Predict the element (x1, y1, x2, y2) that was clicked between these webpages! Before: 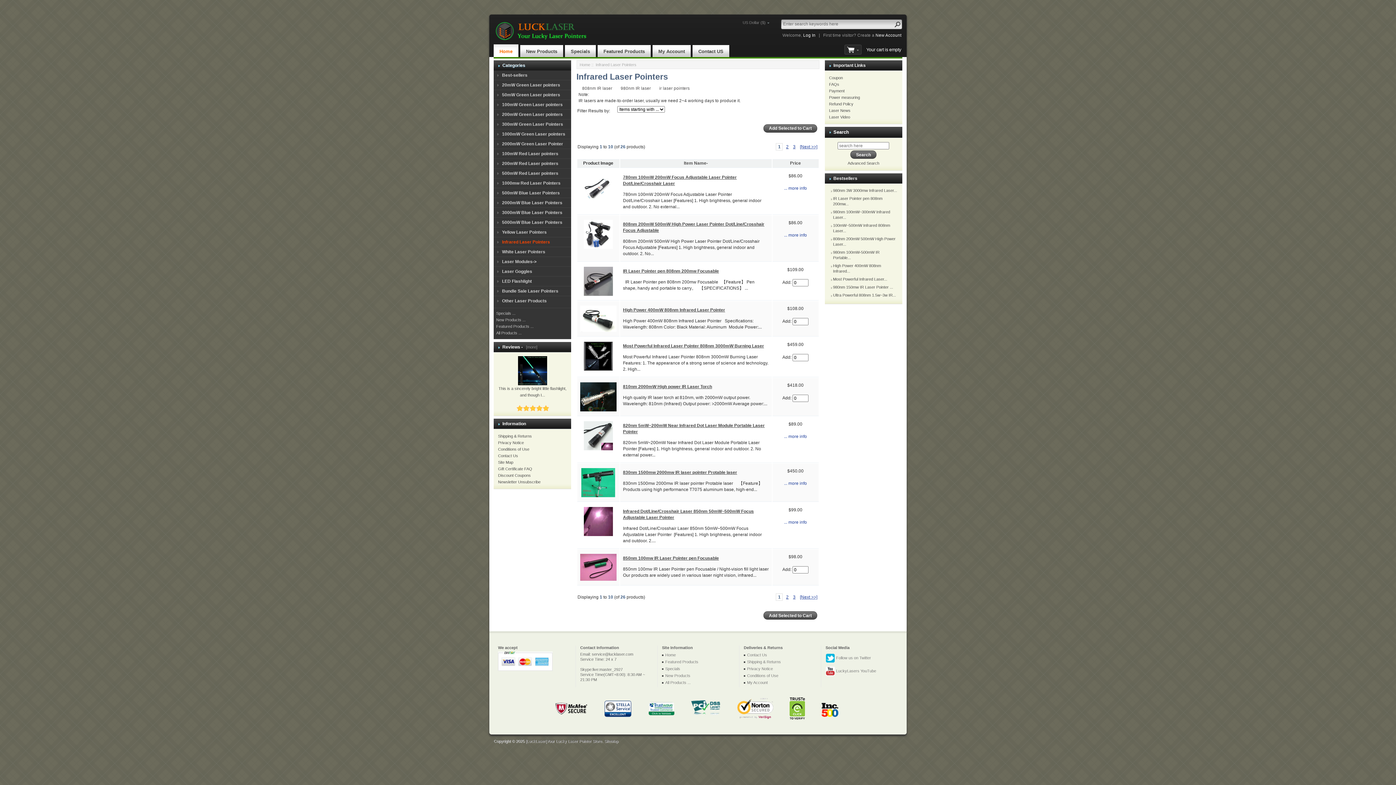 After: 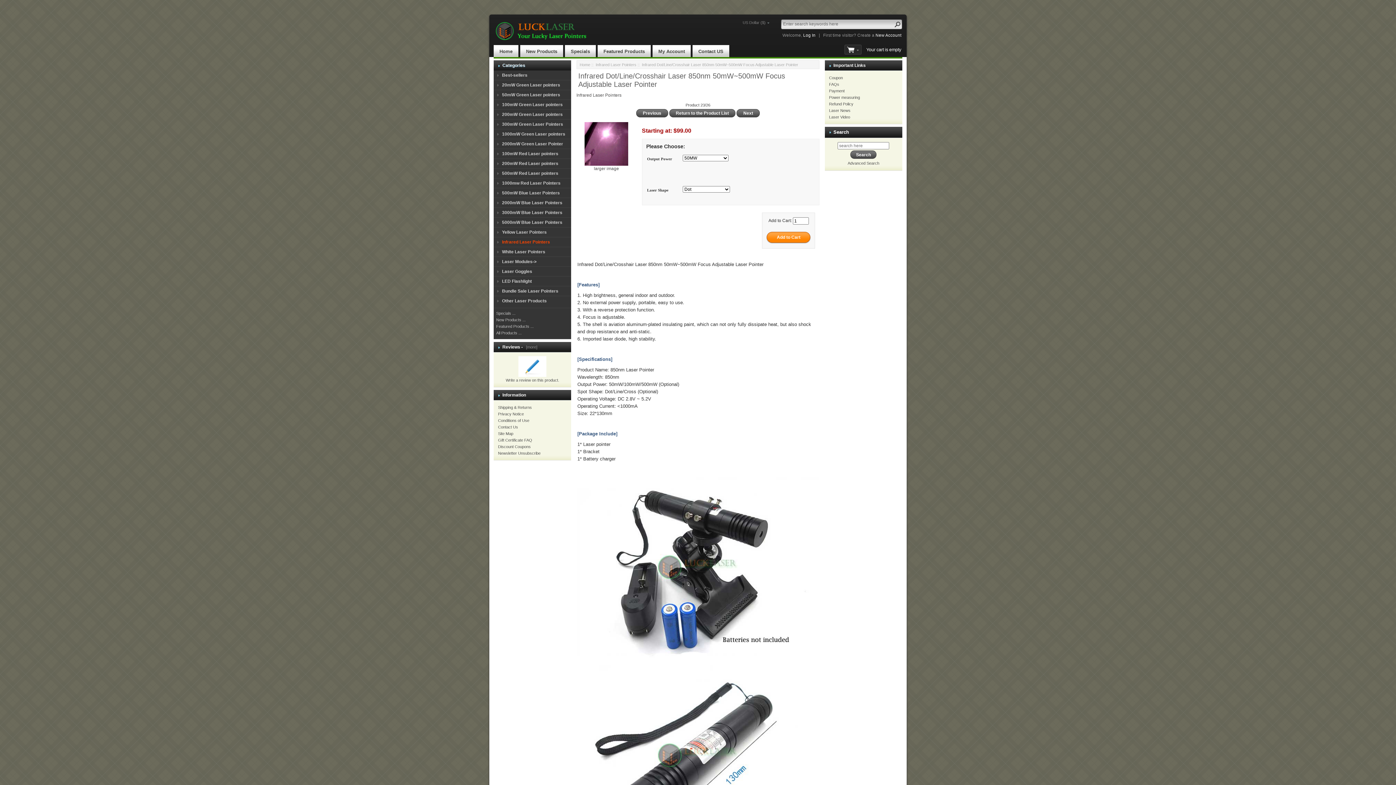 Action: label: ... more info bbox: (784, 519, 807, 525)